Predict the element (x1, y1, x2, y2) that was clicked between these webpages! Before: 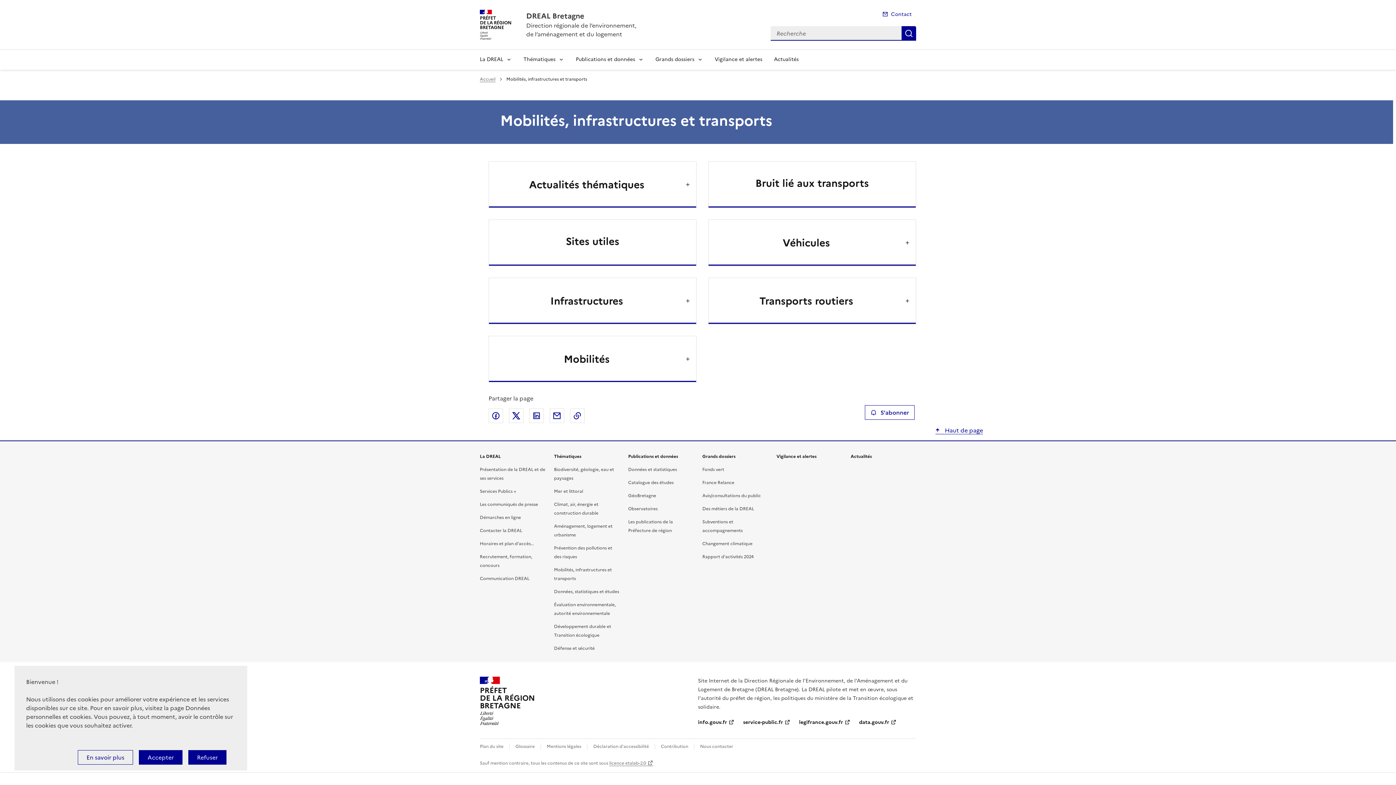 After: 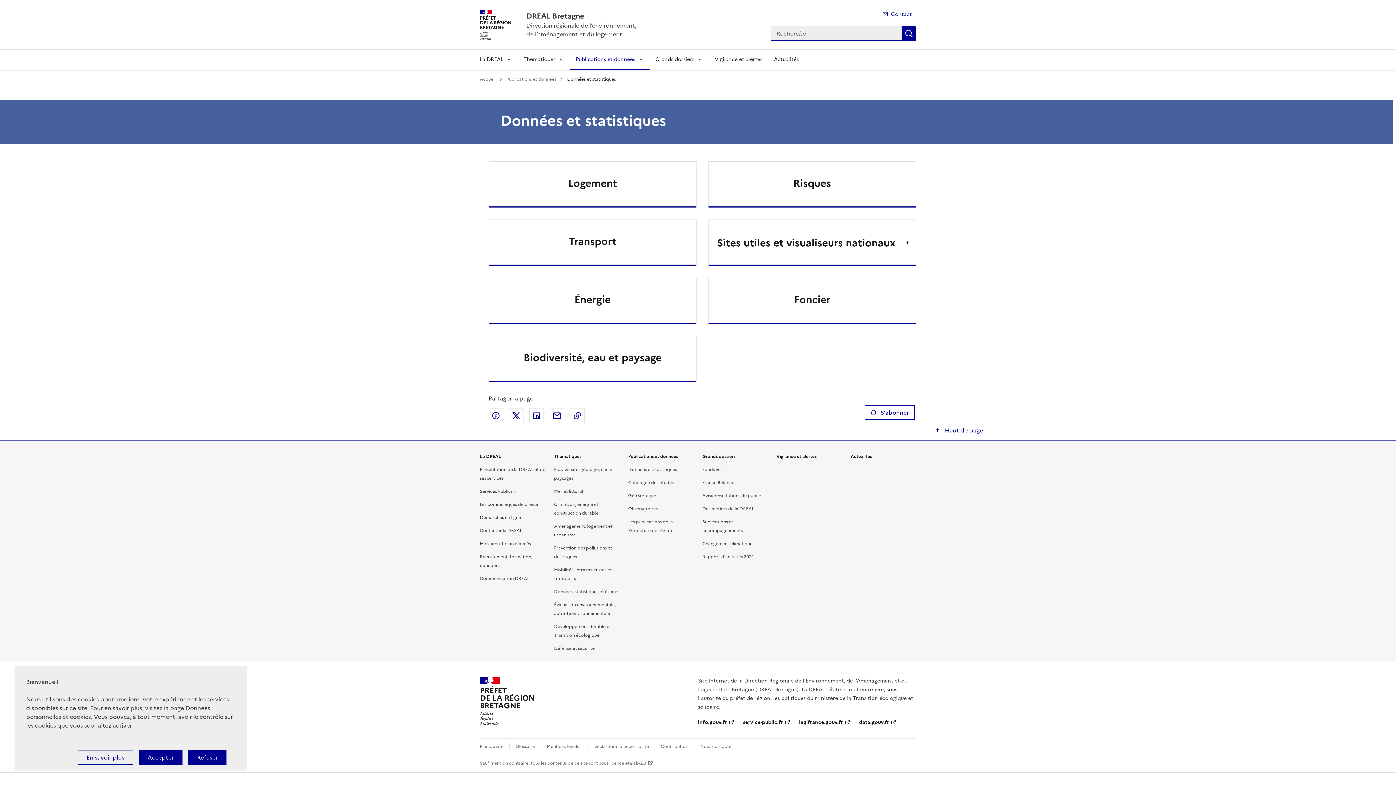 Action: label: Données et statistiques bbox: (628, 466, 677, 473)